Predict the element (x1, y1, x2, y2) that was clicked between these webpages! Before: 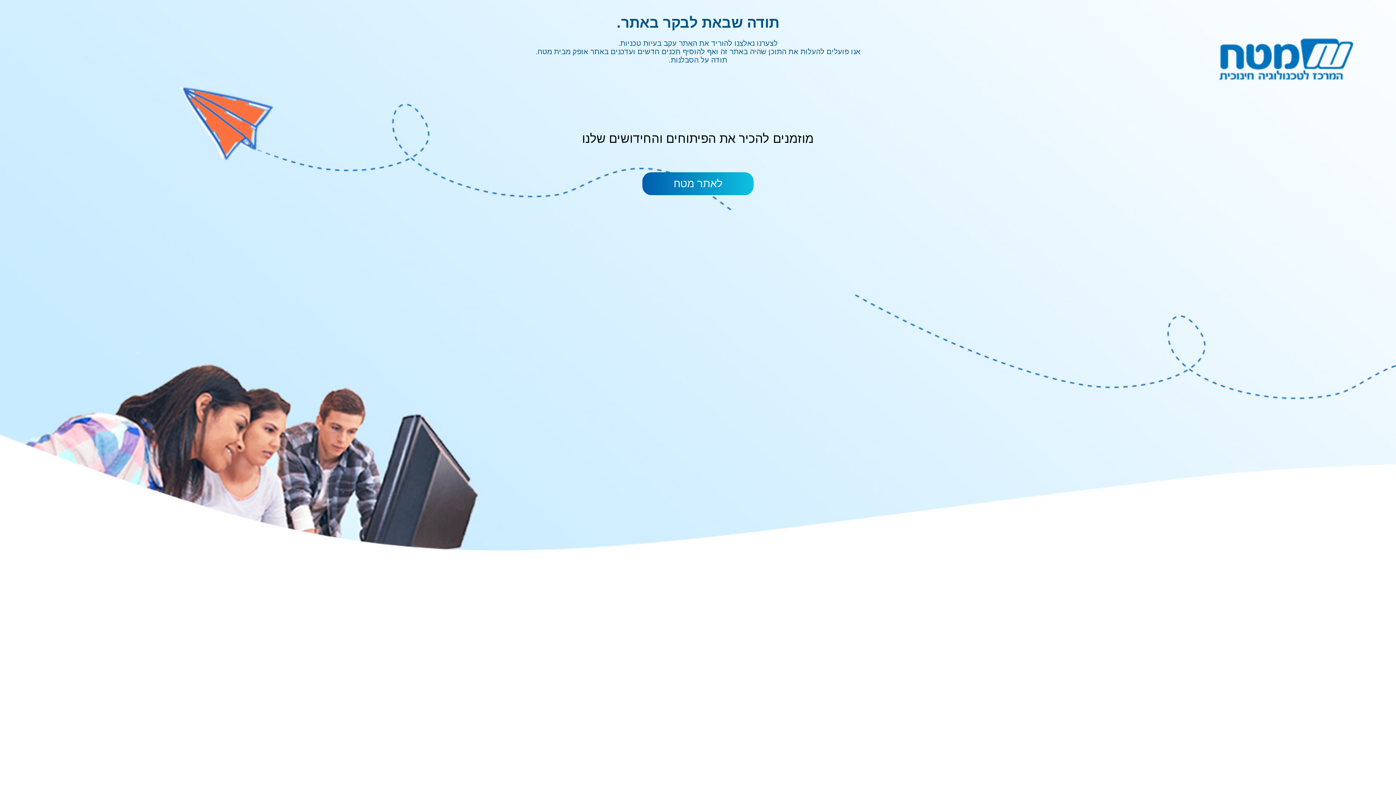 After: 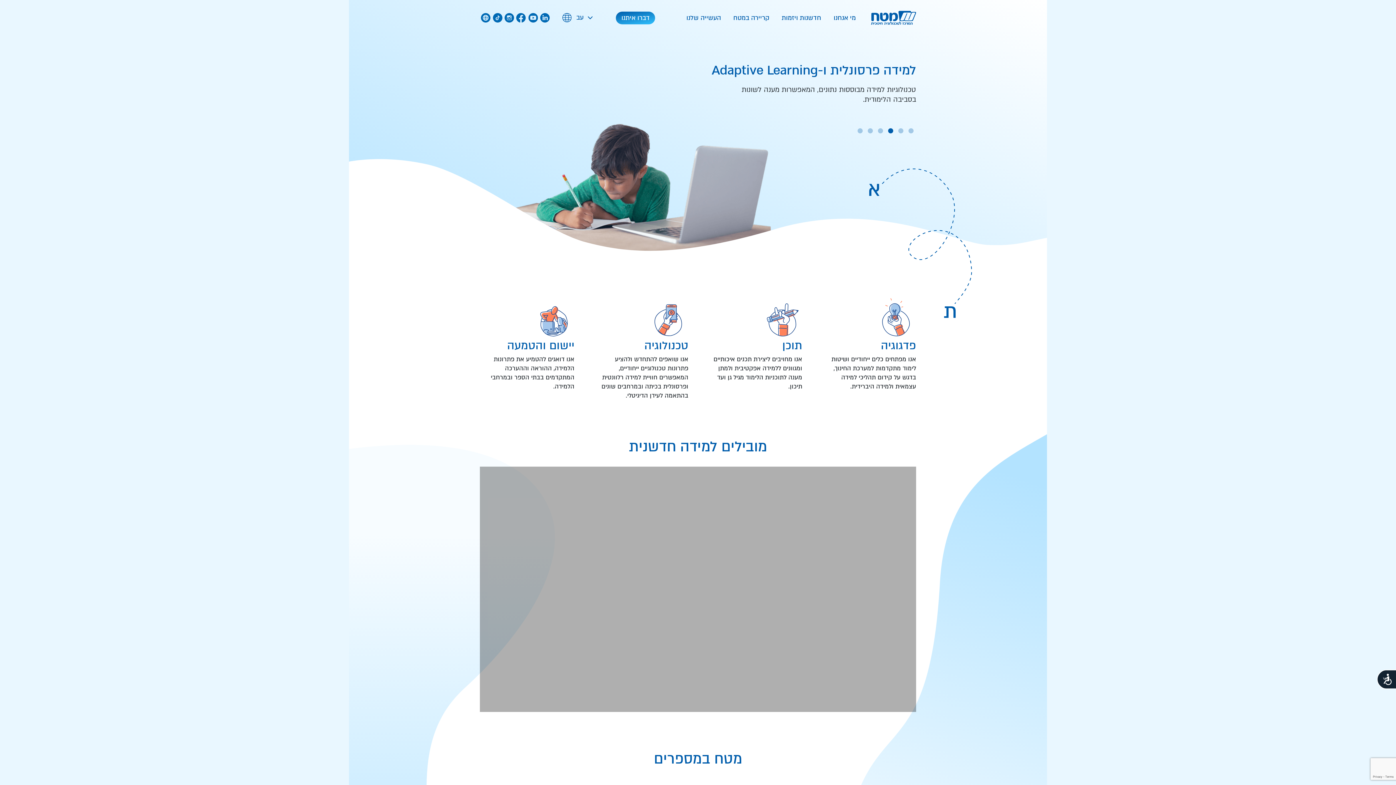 Action: label: לאתר מטח bbox: (642, 172, 753, 195)